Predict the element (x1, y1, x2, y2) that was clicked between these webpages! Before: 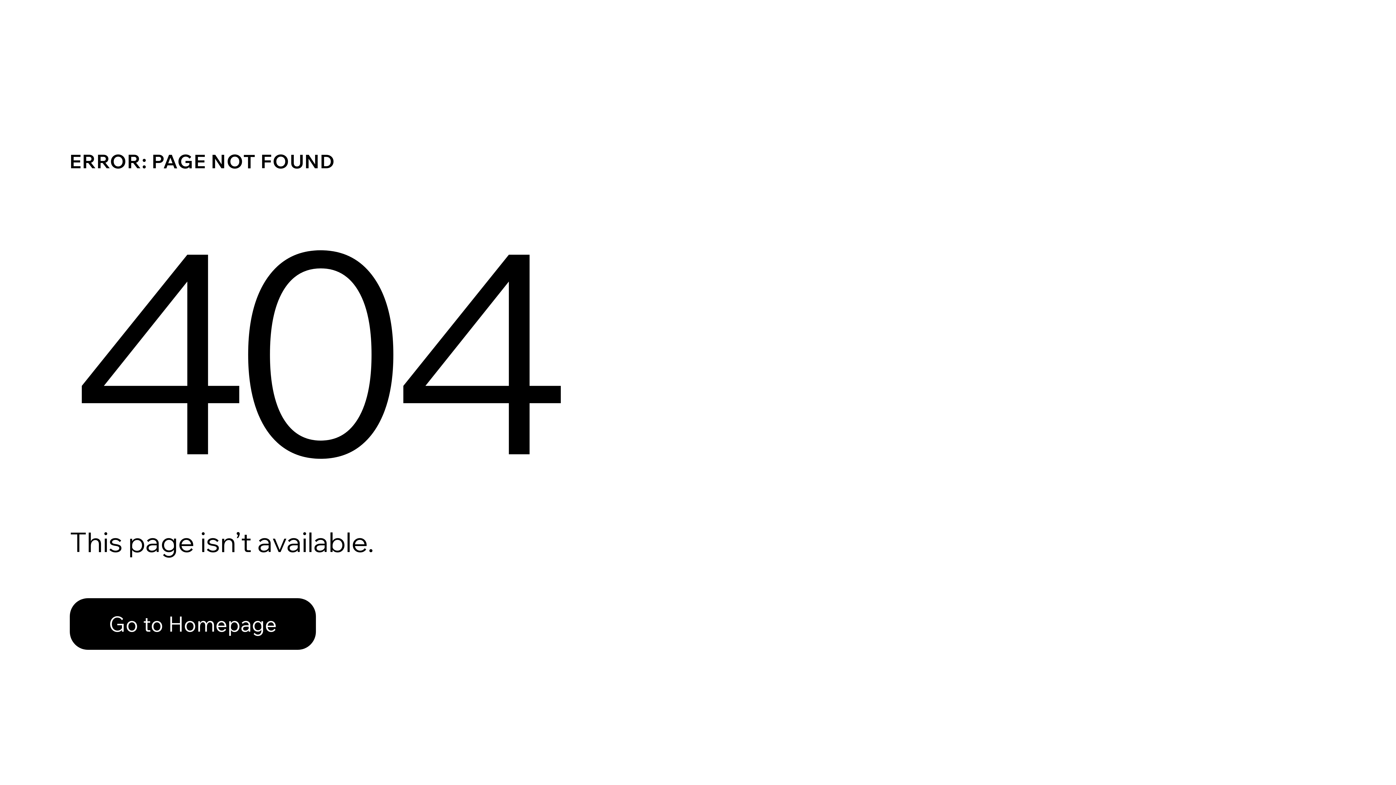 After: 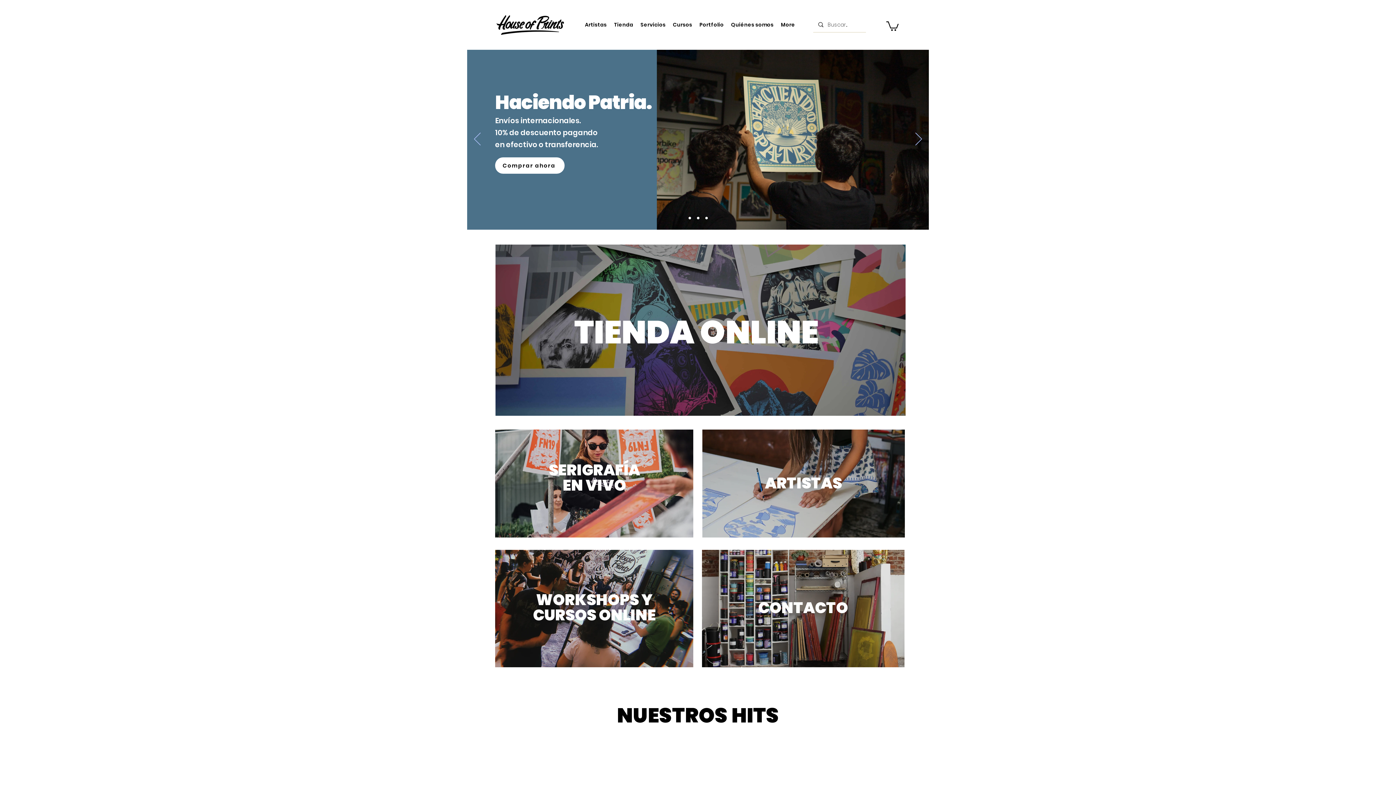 Action: label: Go to Homepage bbox: (69, 582, 768, 659)